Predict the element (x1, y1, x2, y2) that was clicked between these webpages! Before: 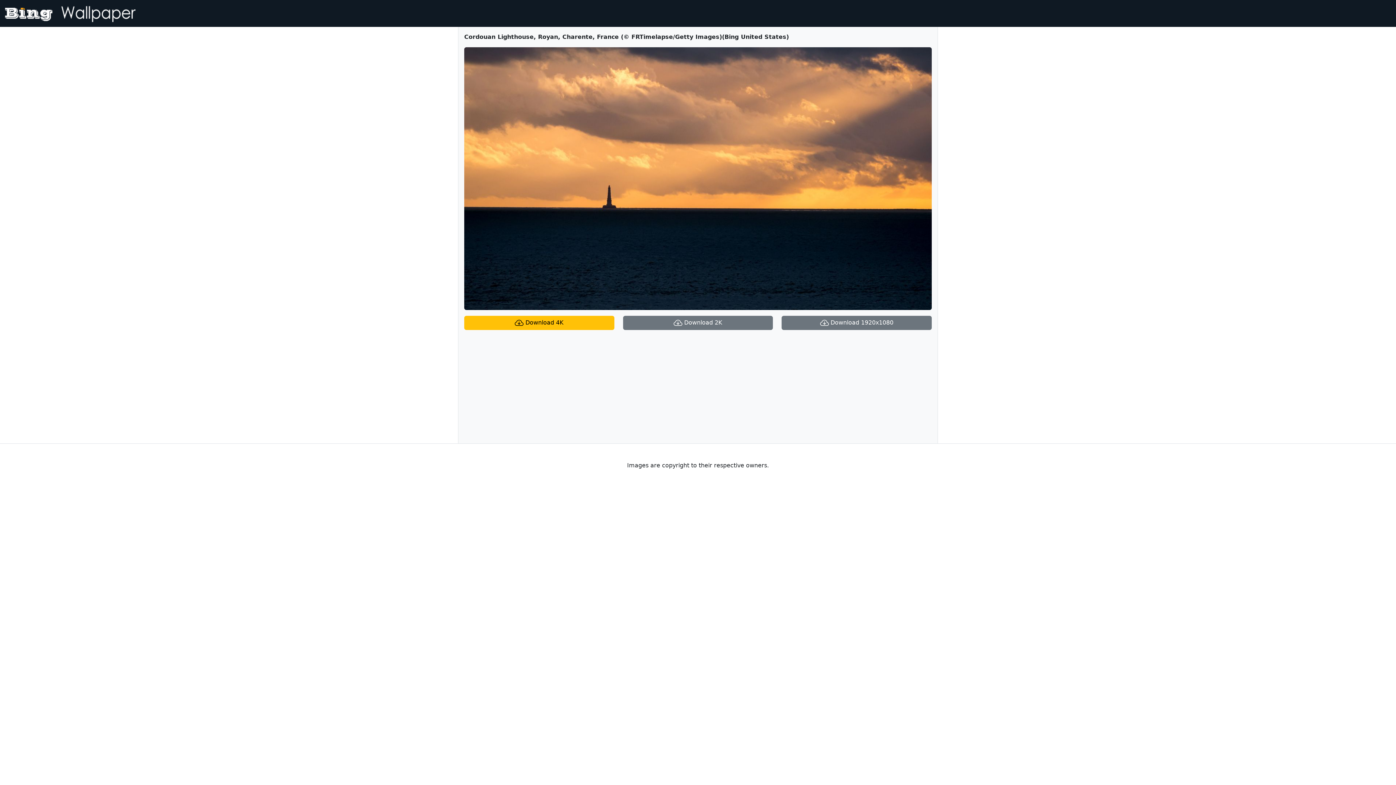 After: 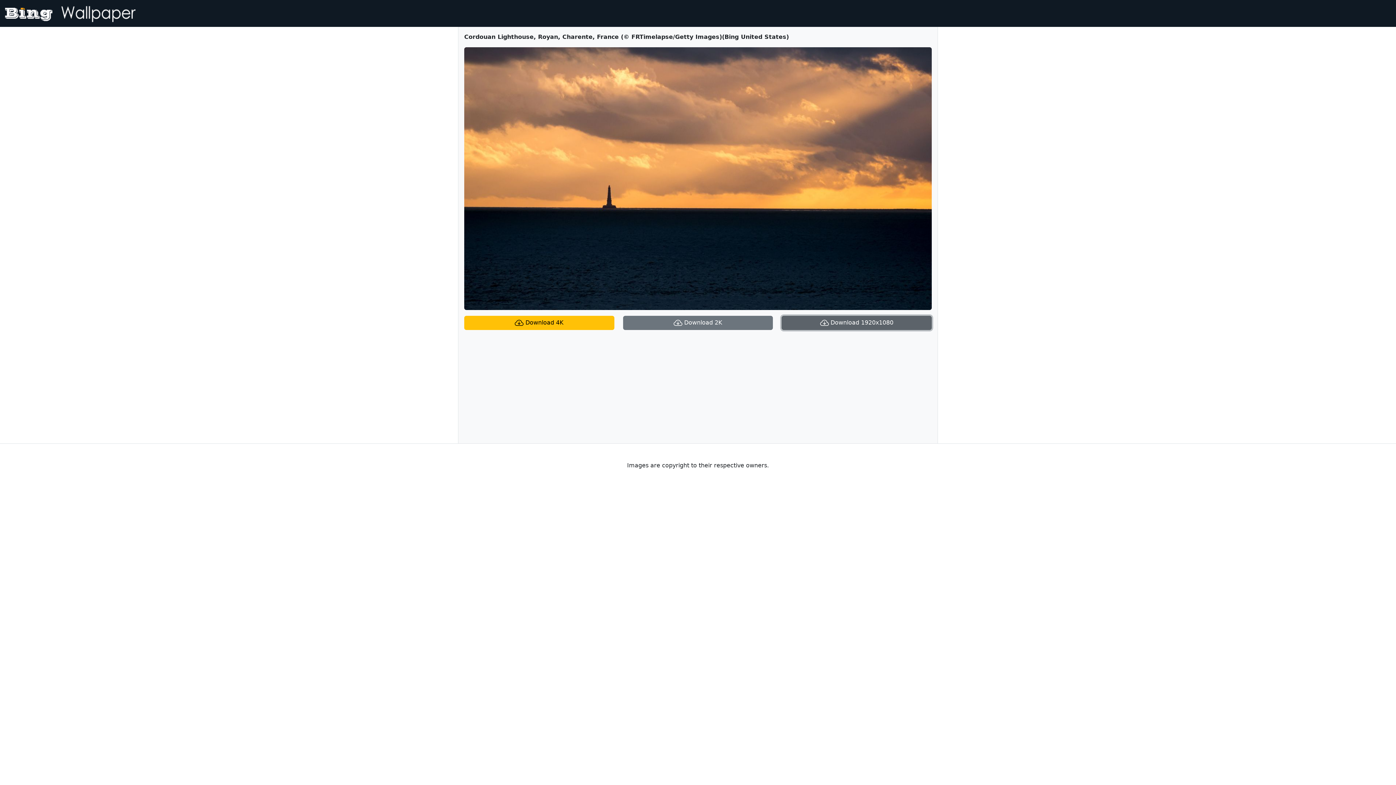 Action: bbox: (781, 316, 931, 330) label:  Download 1920x1080